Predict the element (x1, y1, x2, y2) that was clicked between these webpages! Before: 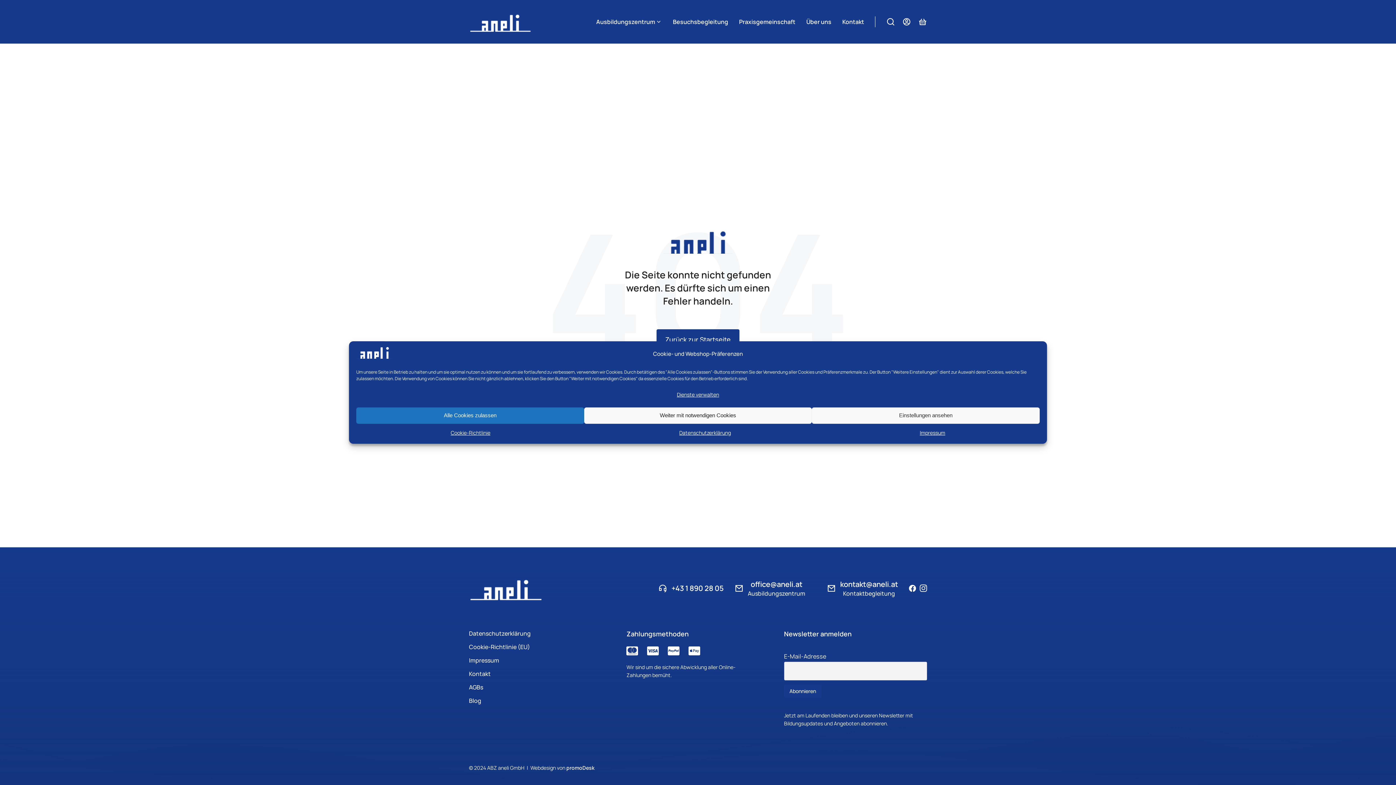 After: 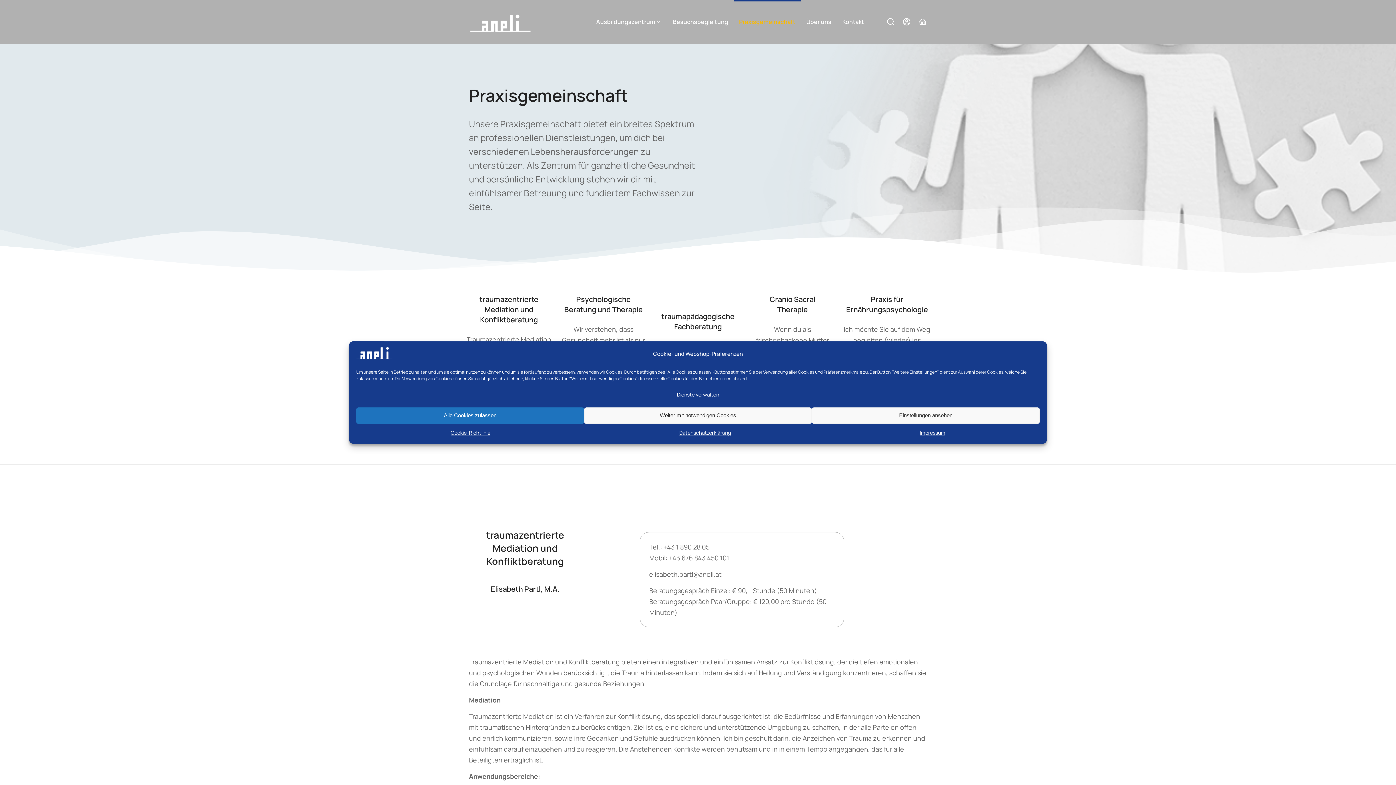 Action: bbox: (733, 0, 801, 43) label: Praxisgemeinschaft